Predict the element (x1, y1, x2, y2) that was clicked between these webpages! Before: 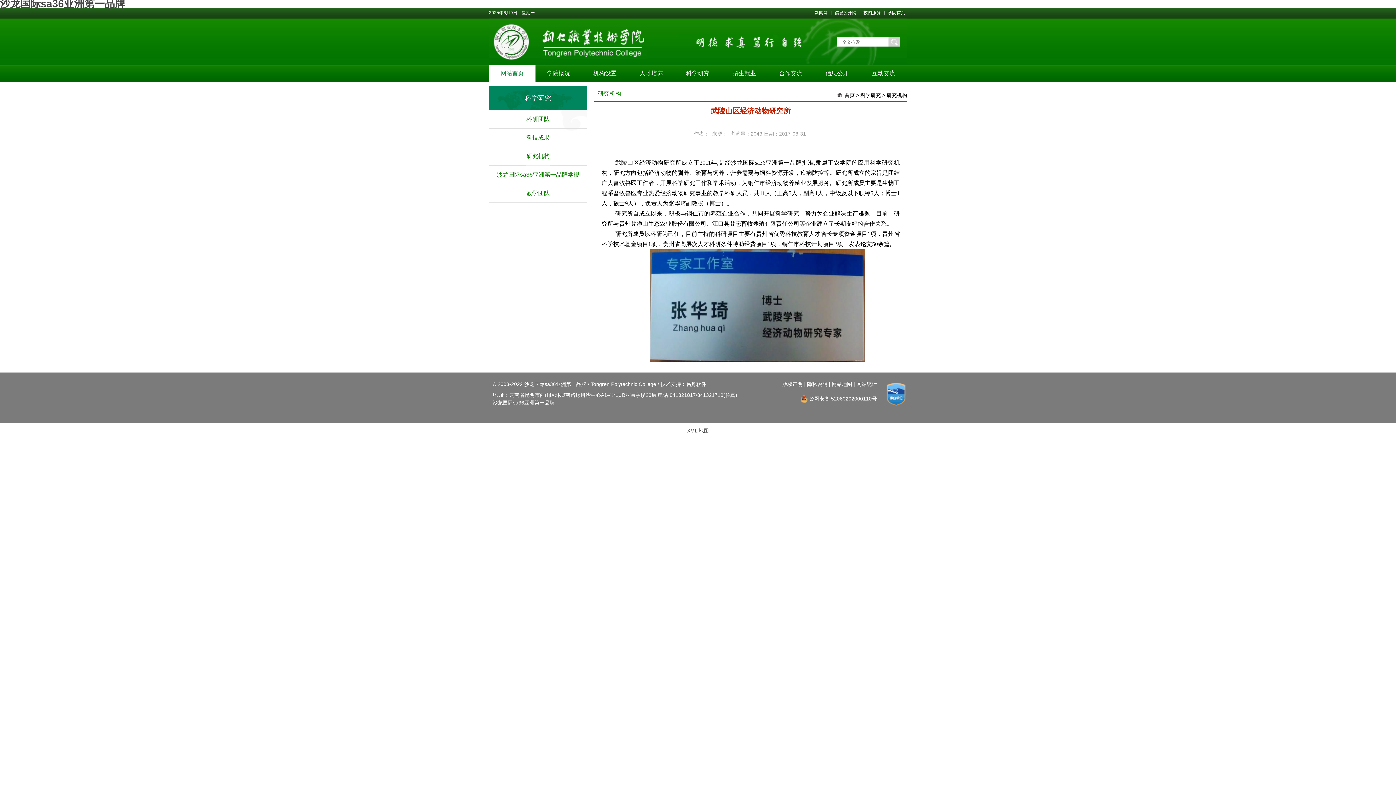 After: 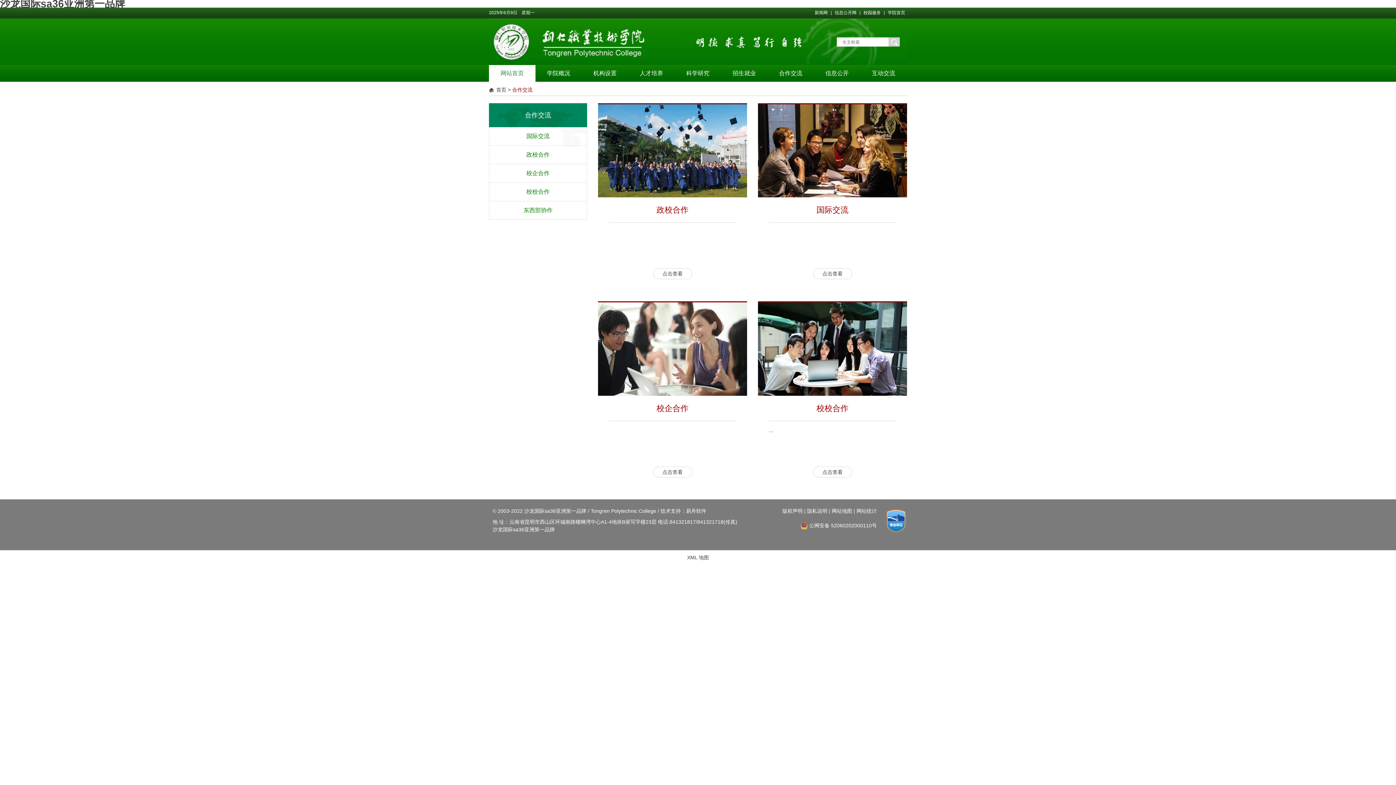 Action: bbox: (767, 65, 814, 81) label: 合作交流